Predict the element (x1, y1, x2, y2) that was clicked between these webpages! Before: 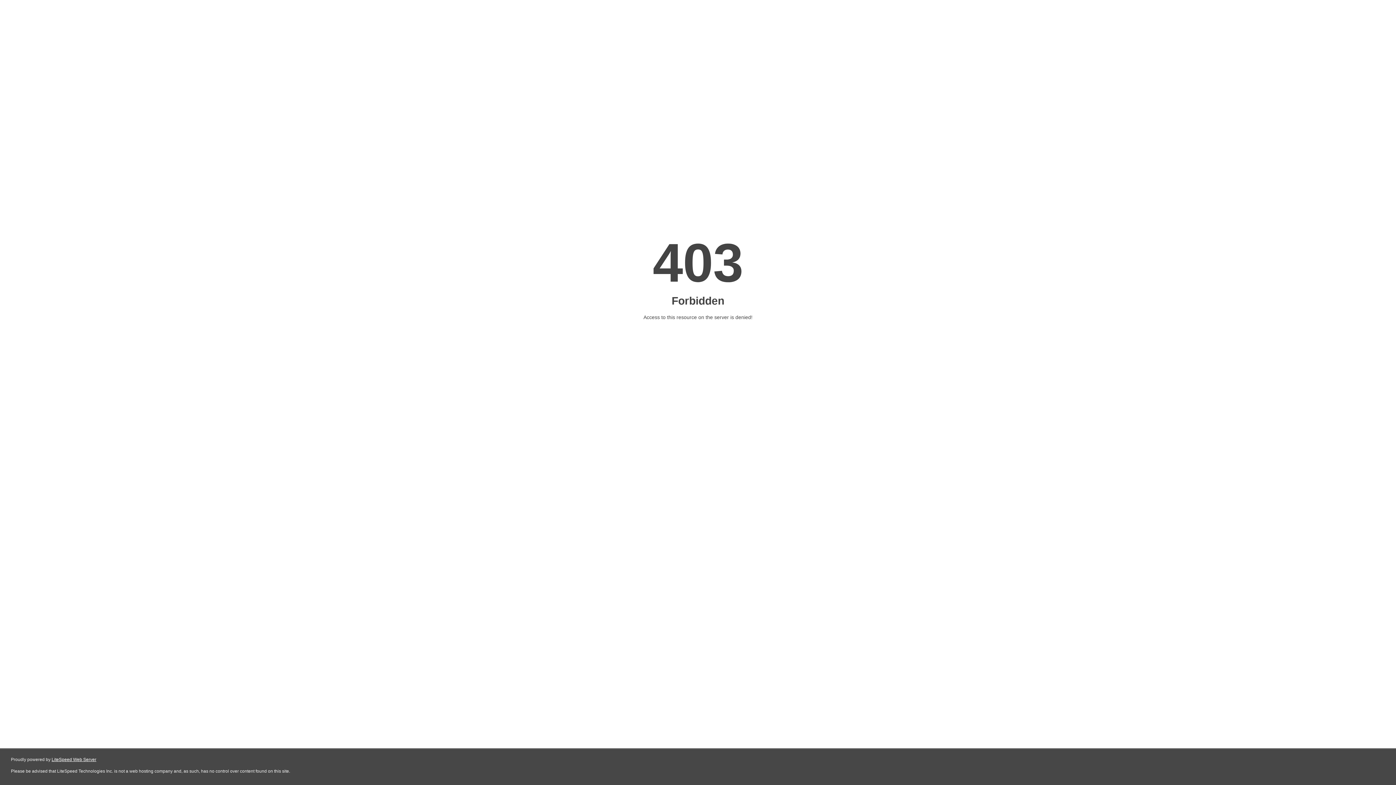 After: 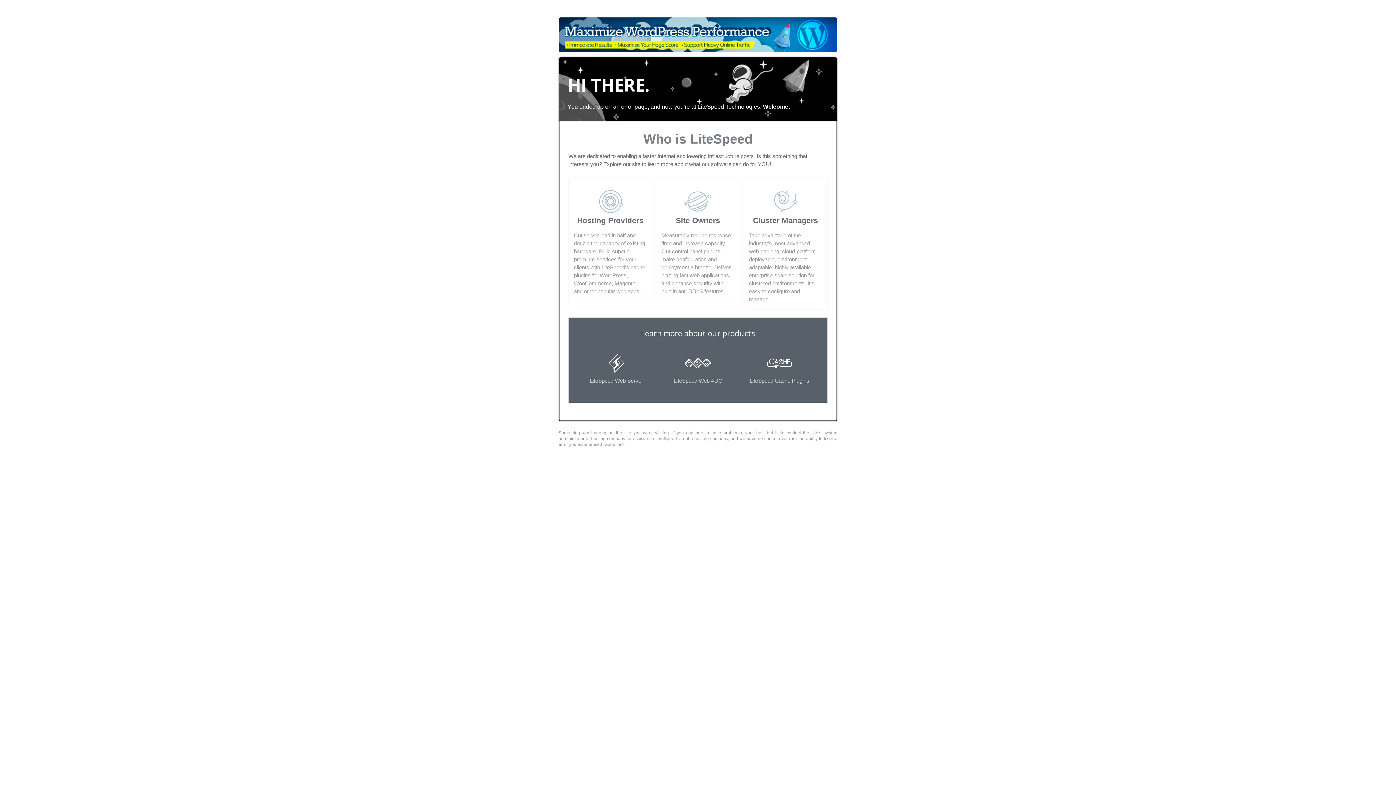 Action: label: LiteSpeed Web Server bbox: (51, 757, 96, 762)